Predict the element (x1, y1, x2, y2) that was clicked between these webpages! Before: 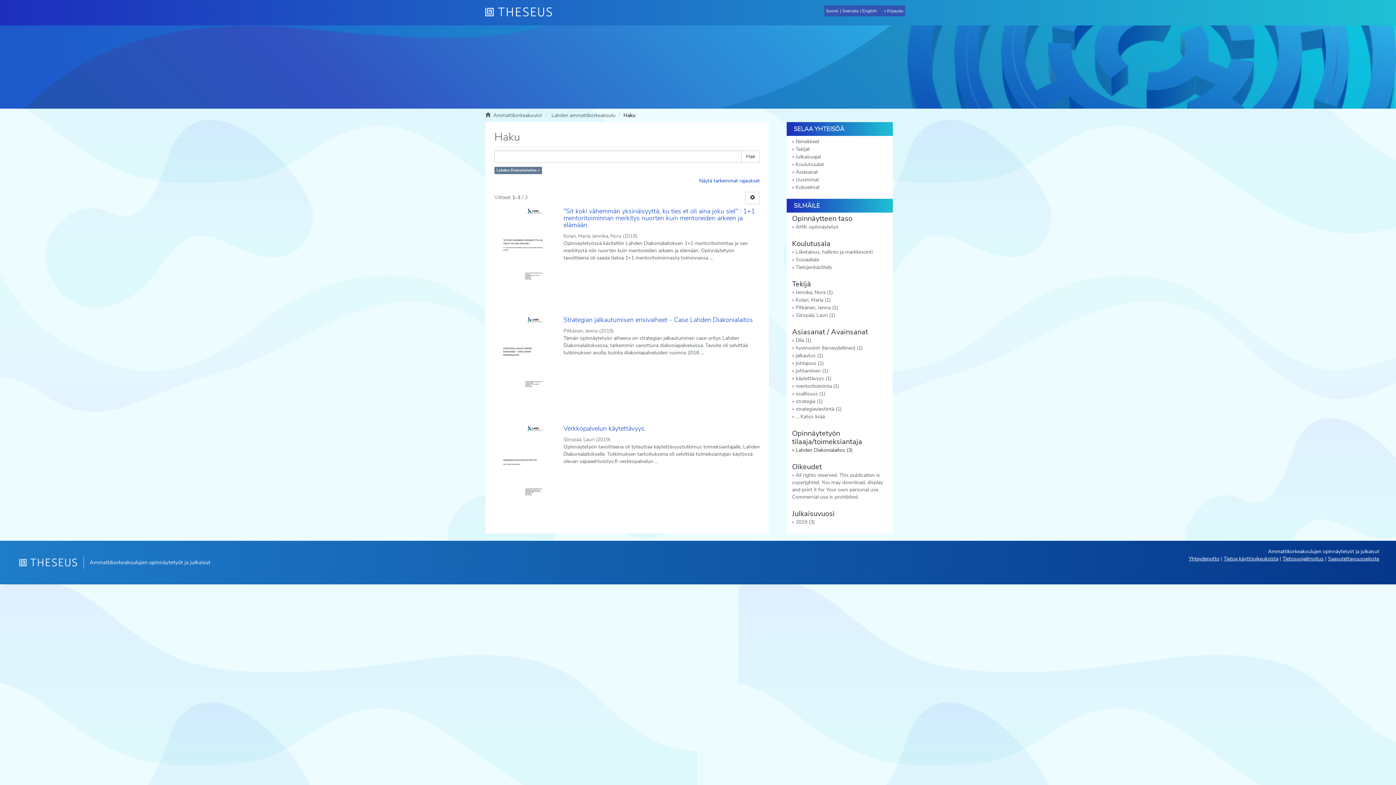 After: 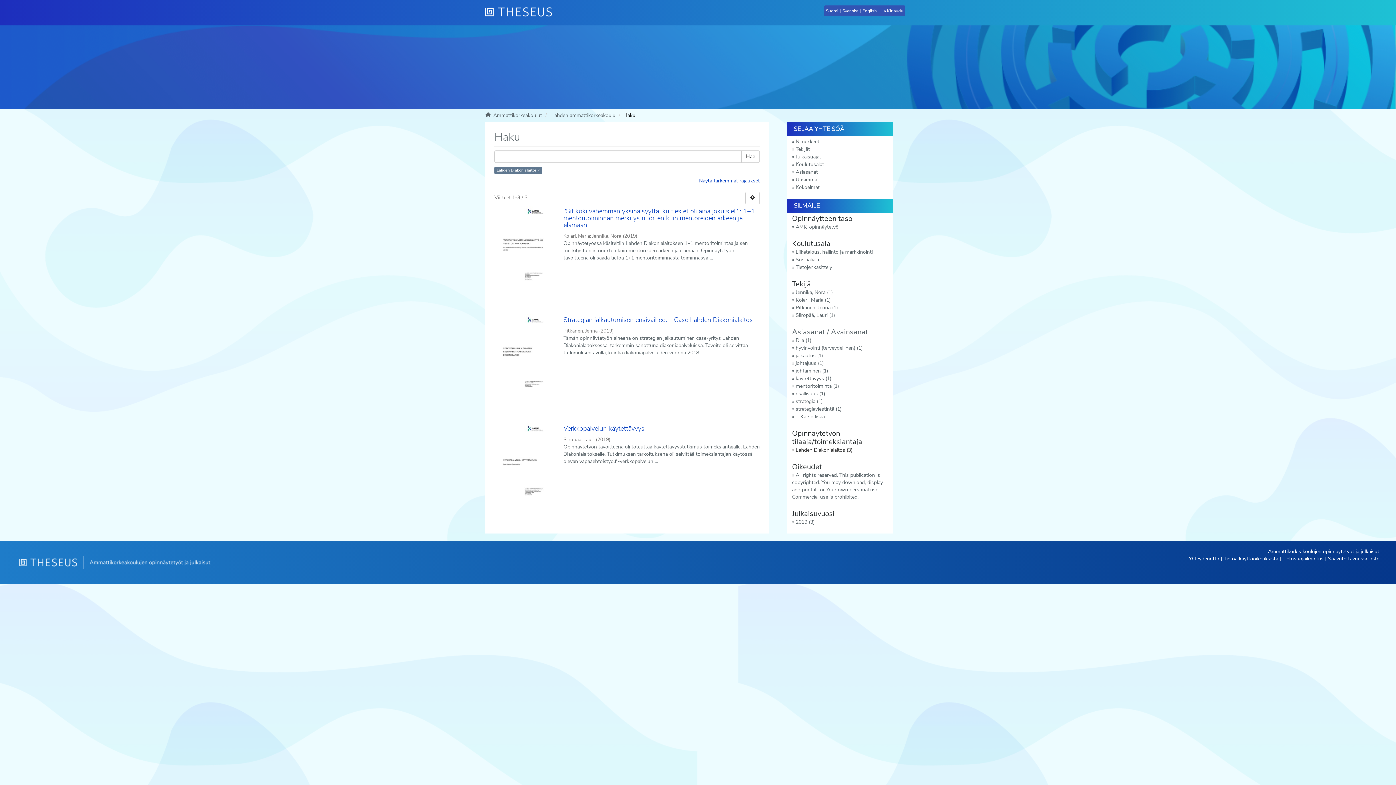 Action: label: Asiasanat / Avainsanat bbox: (786, 319, 893, 337)